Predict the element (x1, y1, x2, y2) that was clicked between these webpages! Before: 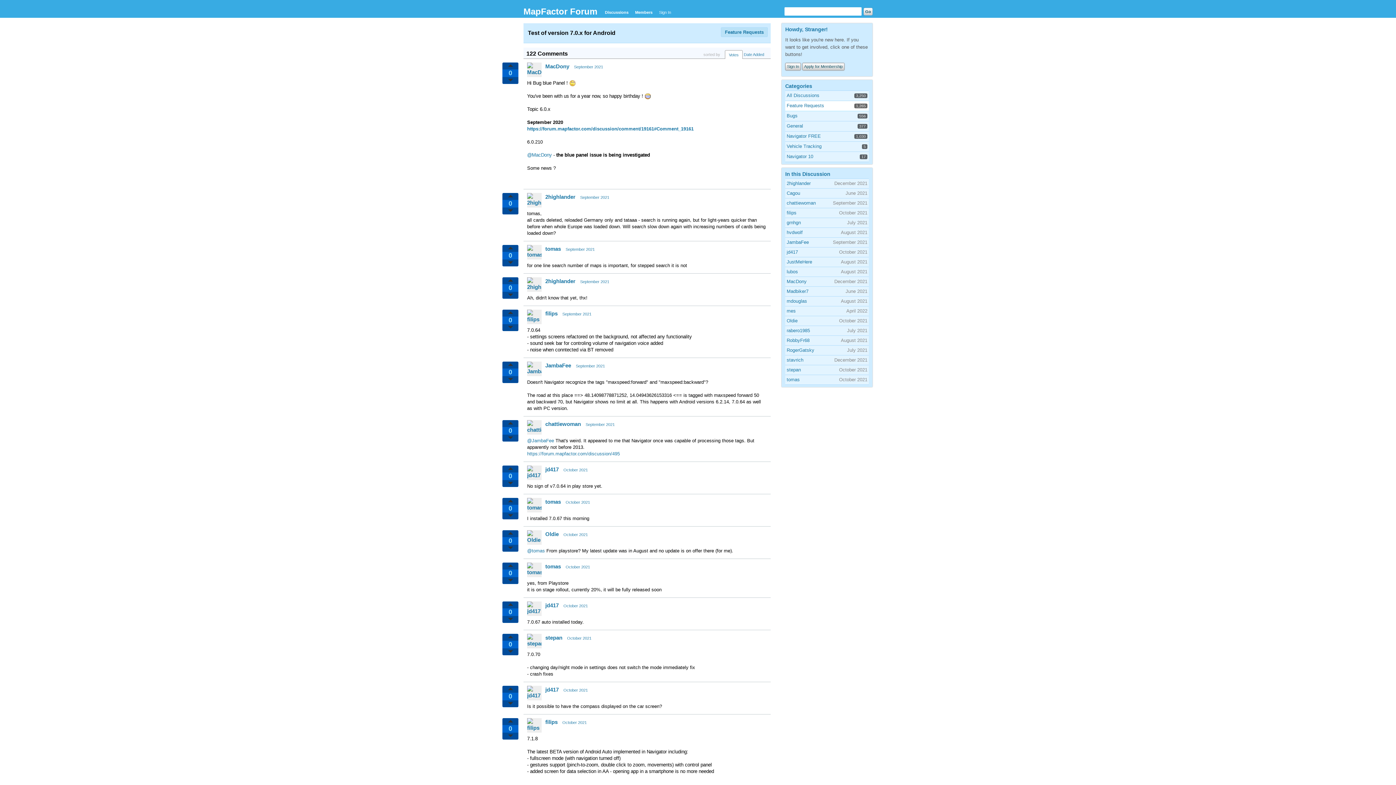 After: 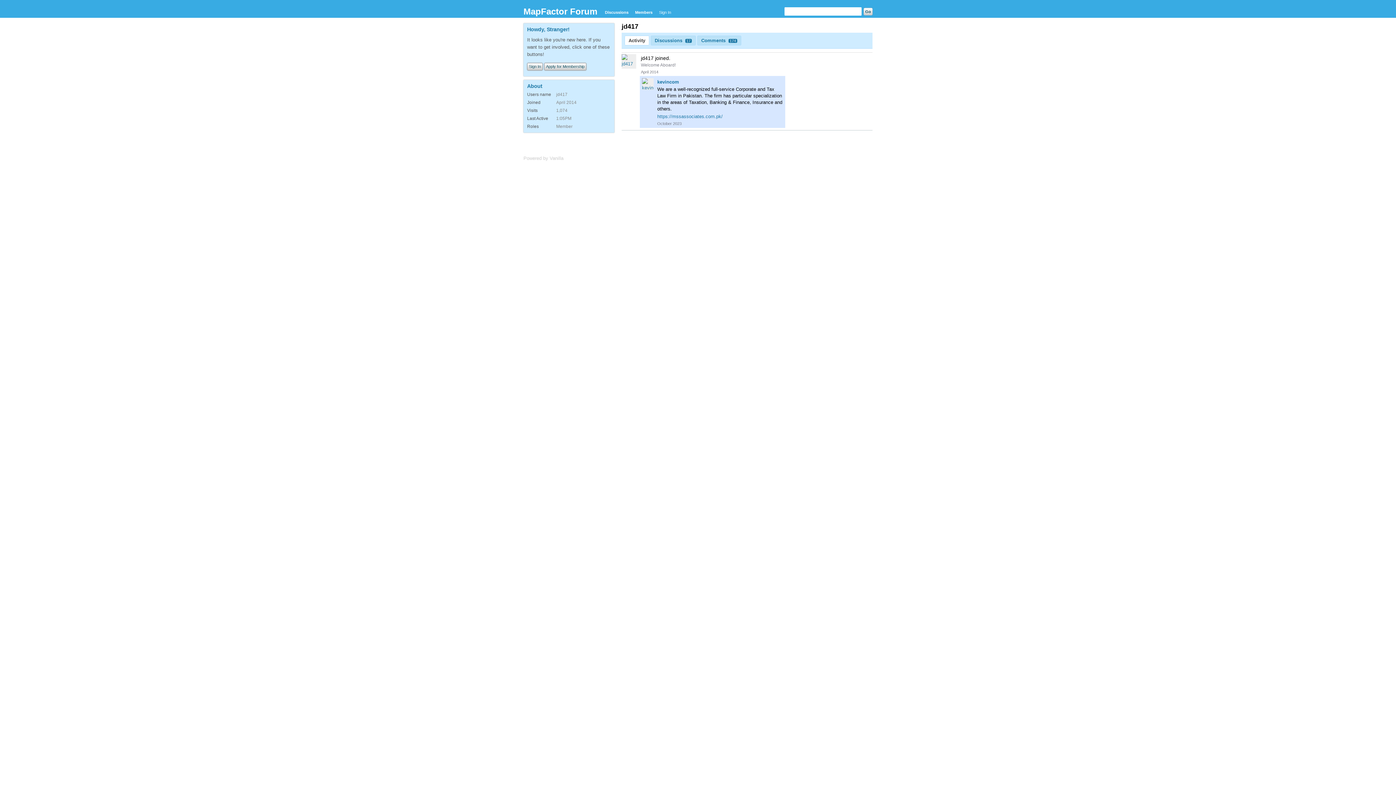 Action: label: jd417 bbox: (545, 602, 558, 608)